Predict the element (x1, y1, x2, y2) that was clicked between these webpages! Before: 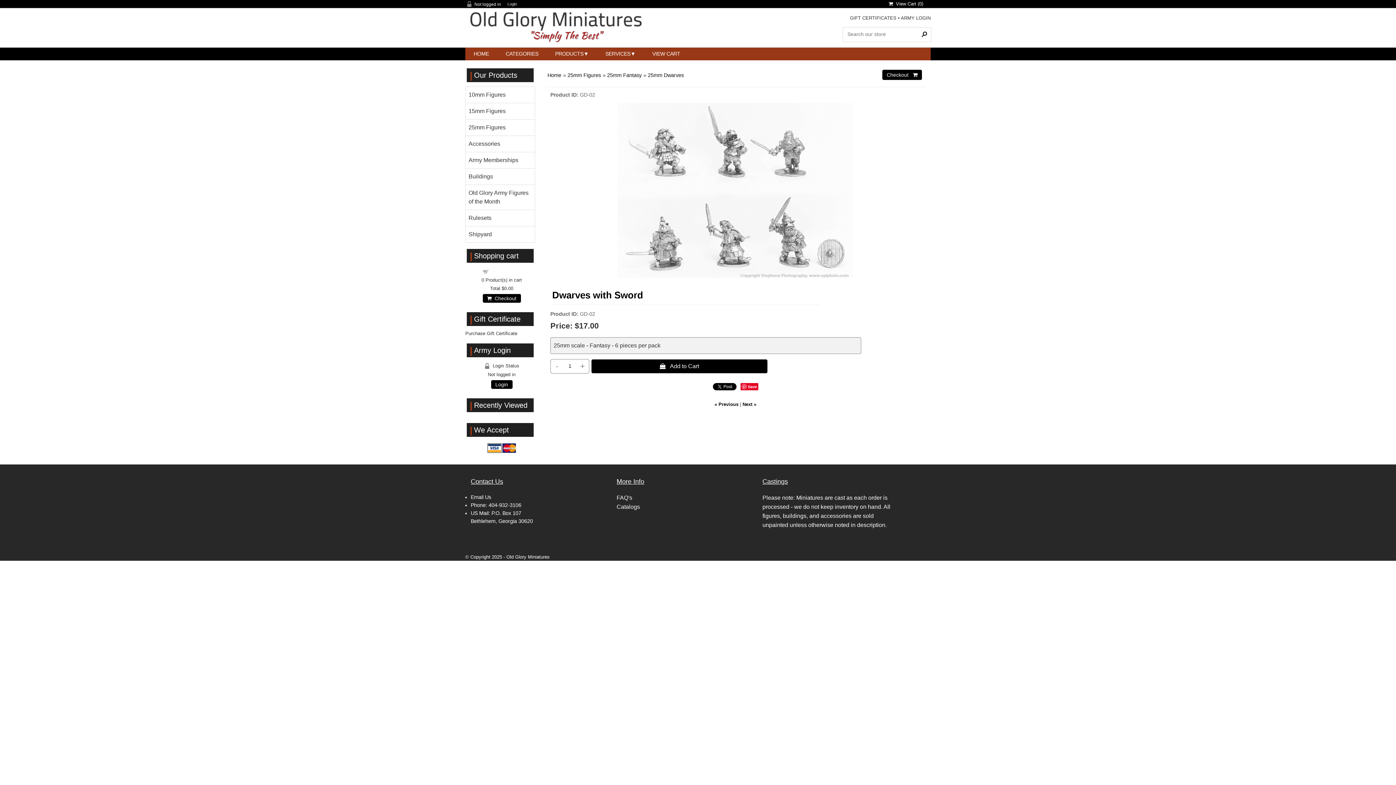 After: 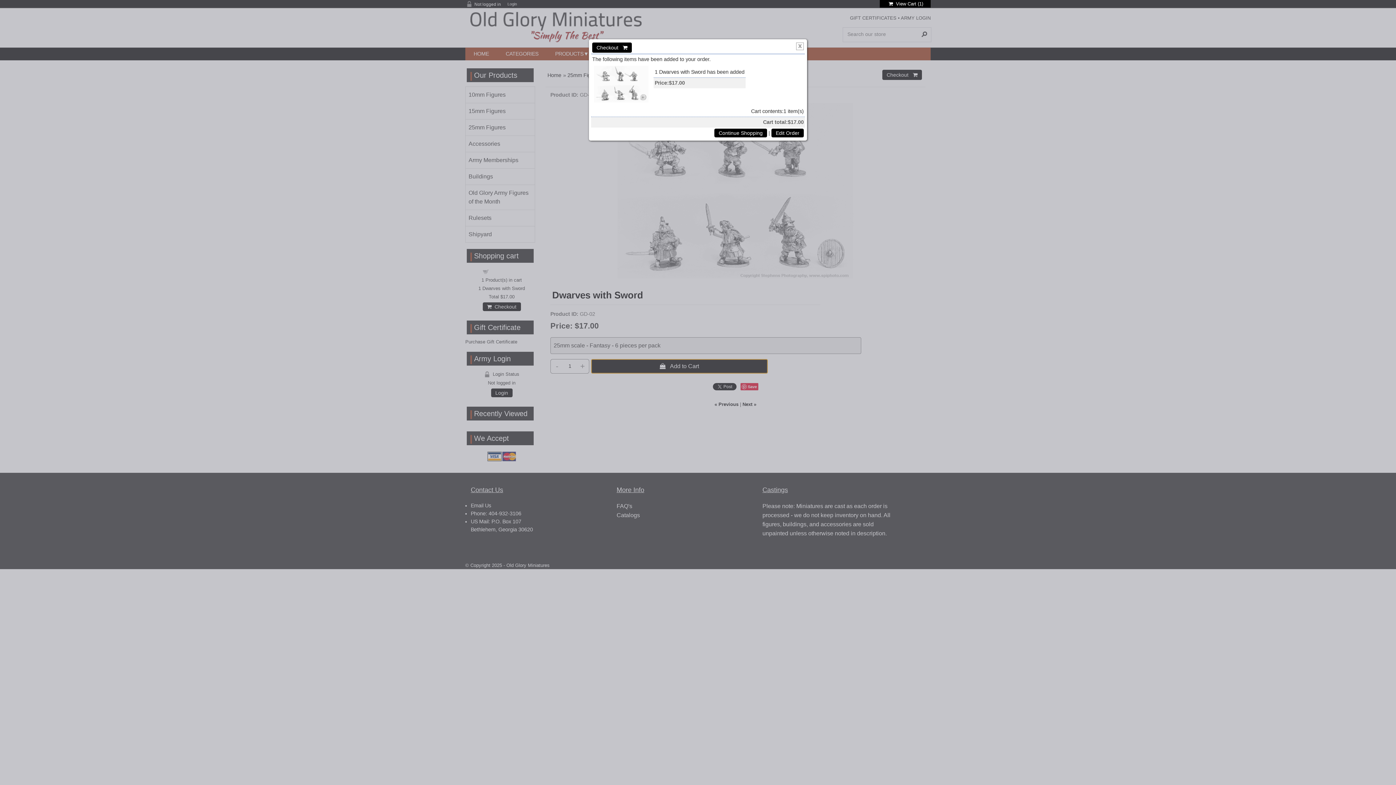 Action: bbox: (591, 359, 767, 373) label:    Add to Cart